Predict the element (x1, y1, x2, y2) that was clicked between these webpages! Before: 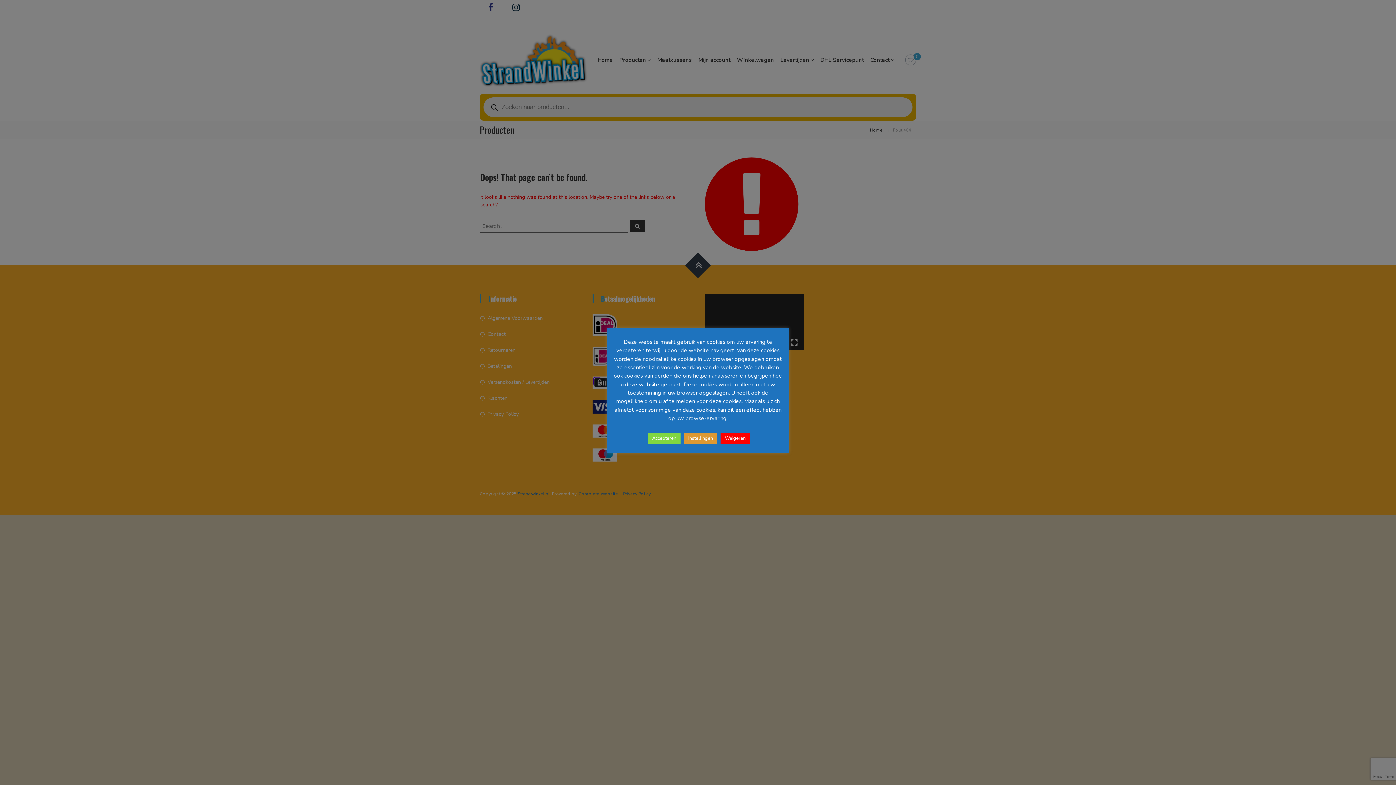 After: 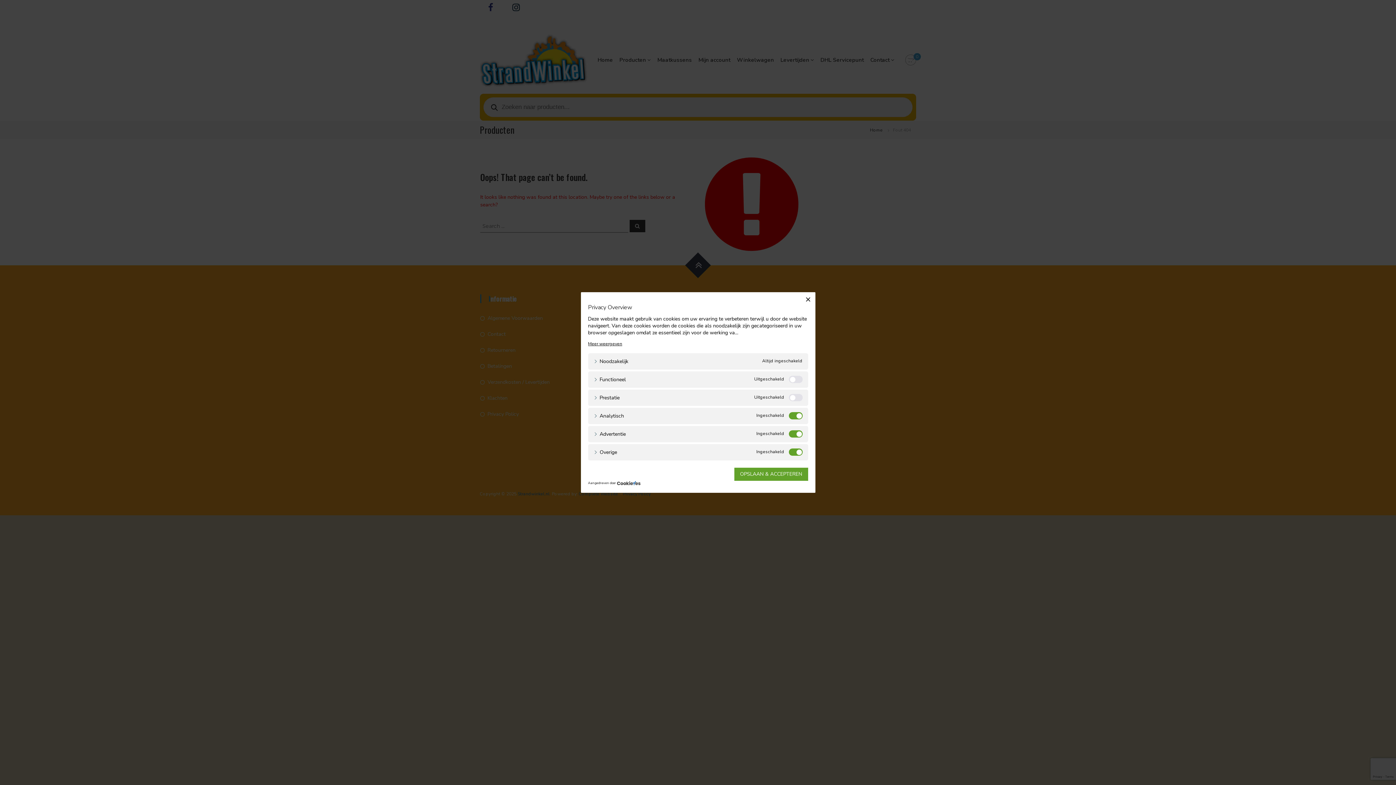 Action: label: Instellingen bbox: (684, 432, 717, 444)